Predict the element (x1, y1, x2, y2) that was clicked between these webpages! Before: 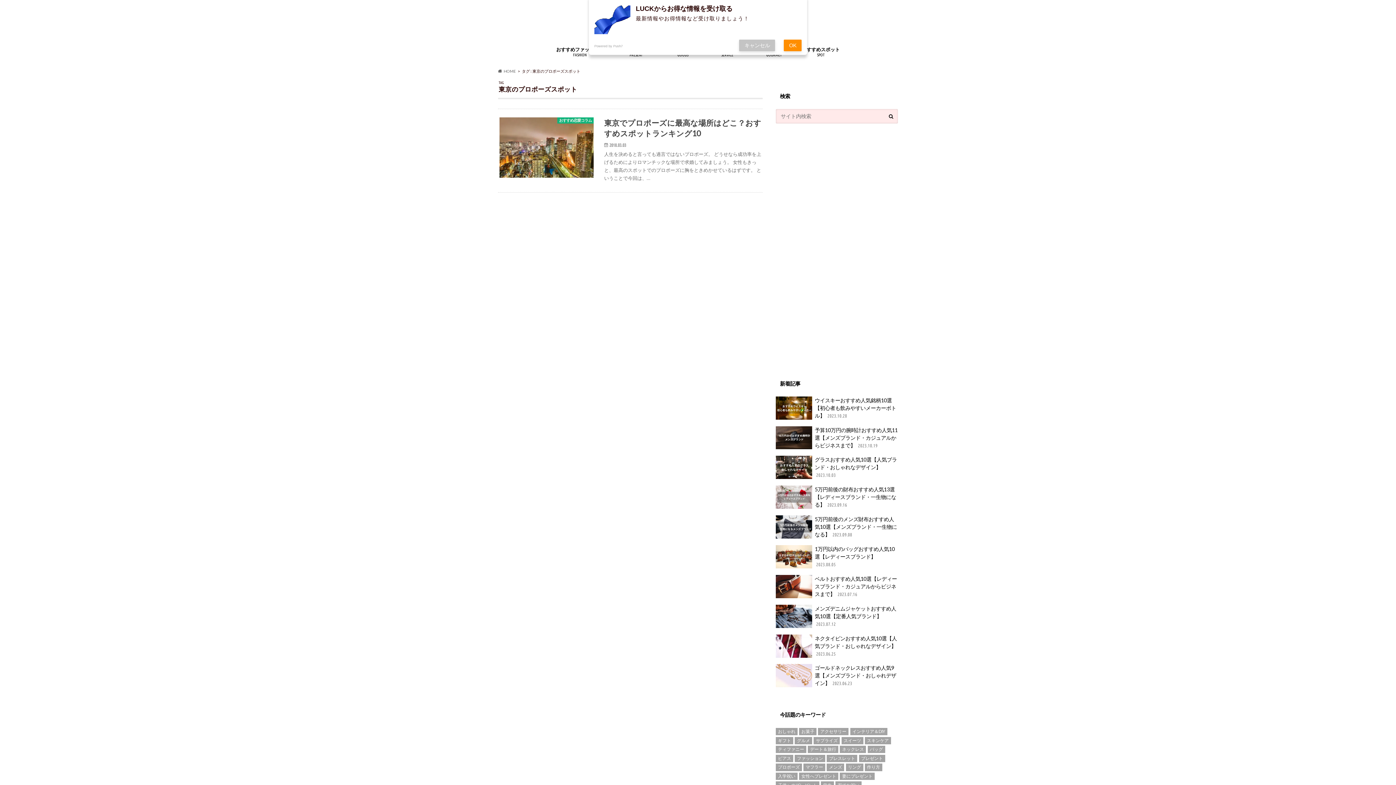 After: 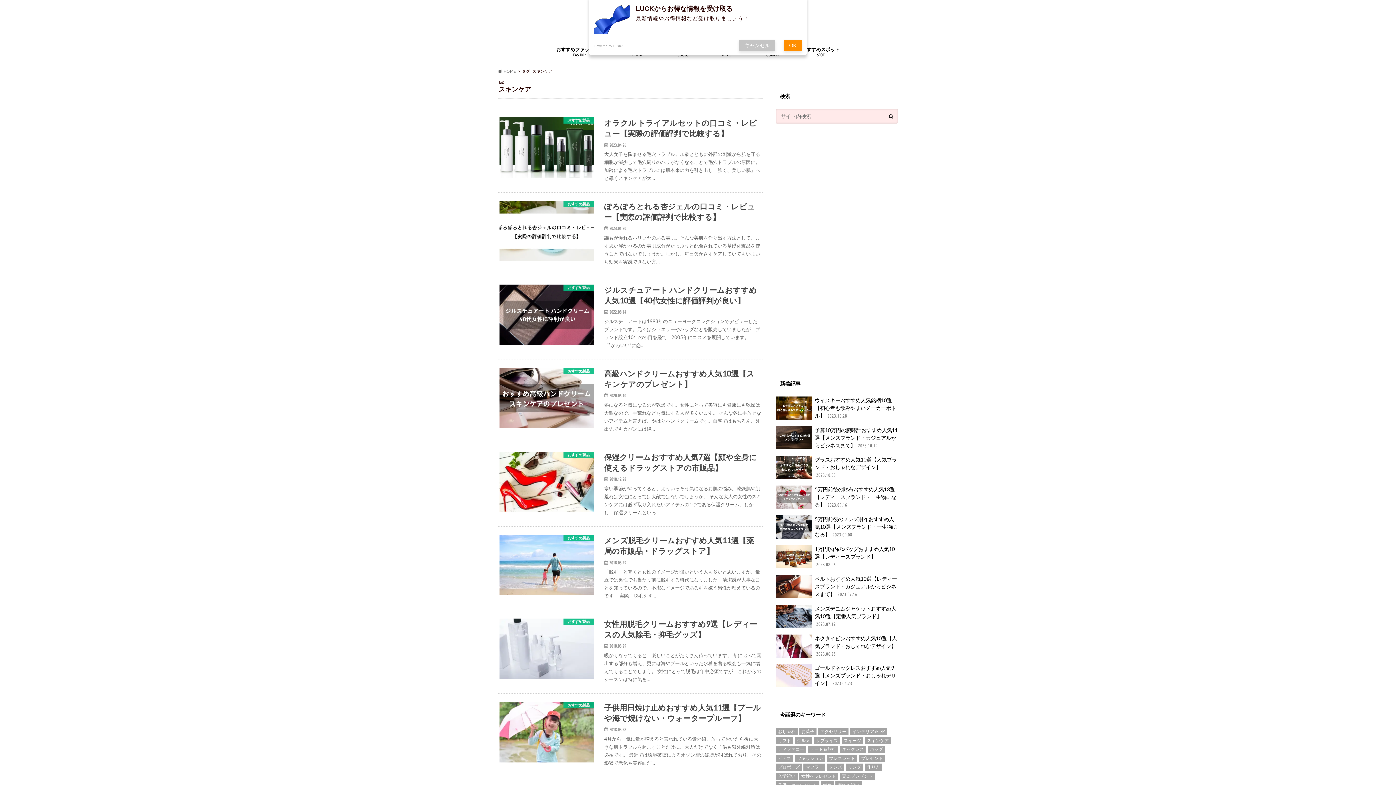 Action: bbox: (865, 737, 891, 744) label: スキンケア (14個の項目)